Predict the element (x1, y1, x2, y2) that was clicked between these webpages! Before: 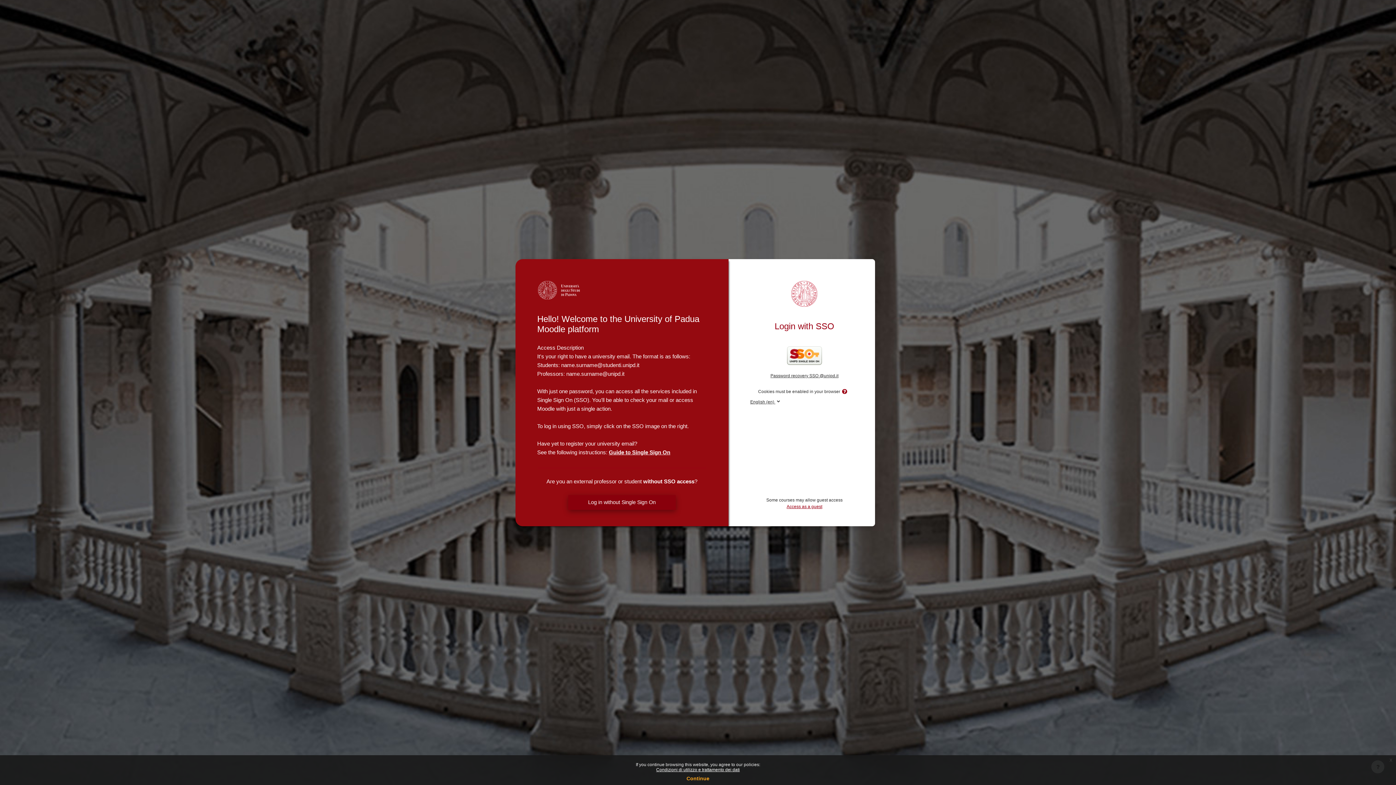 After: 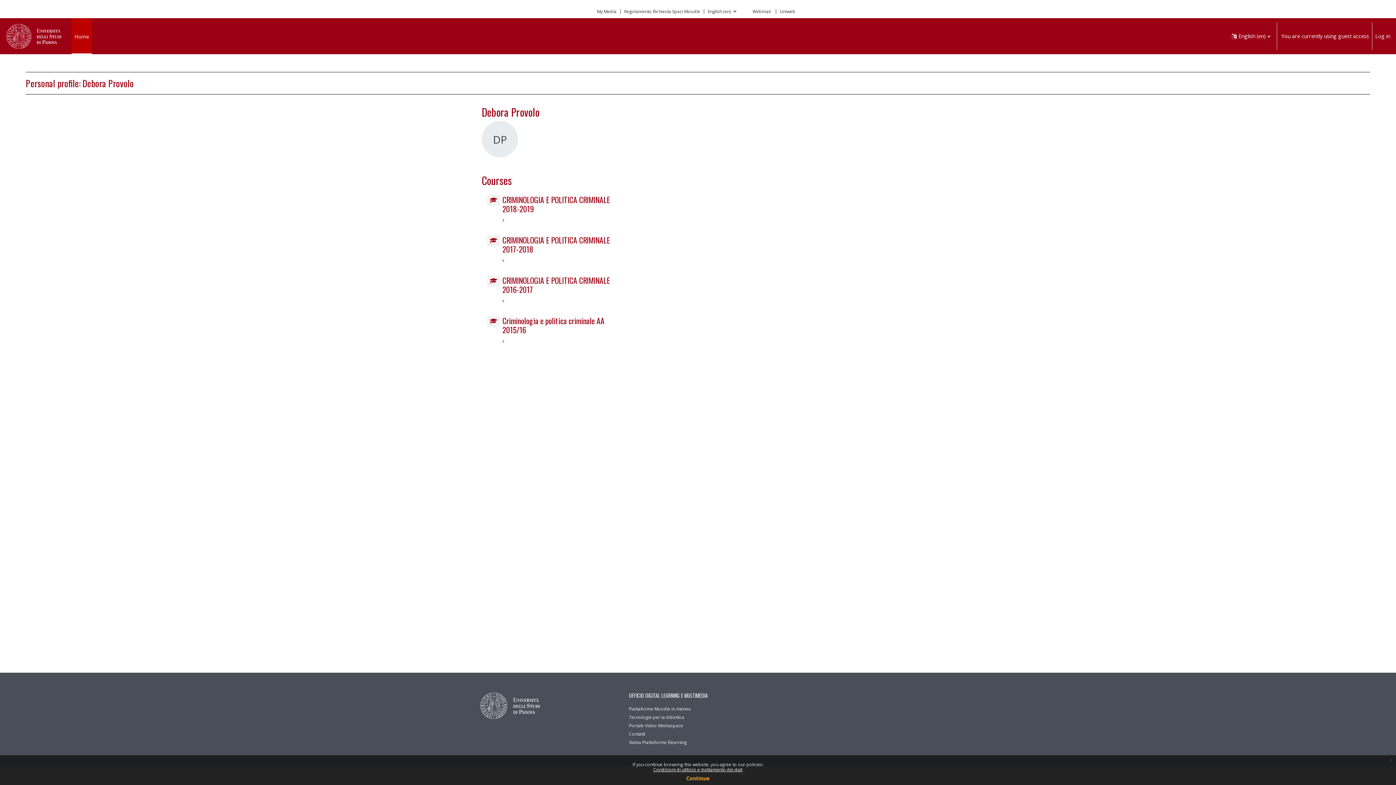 Action: bbox: (786, 504, 822, 509) label: Access as a guest